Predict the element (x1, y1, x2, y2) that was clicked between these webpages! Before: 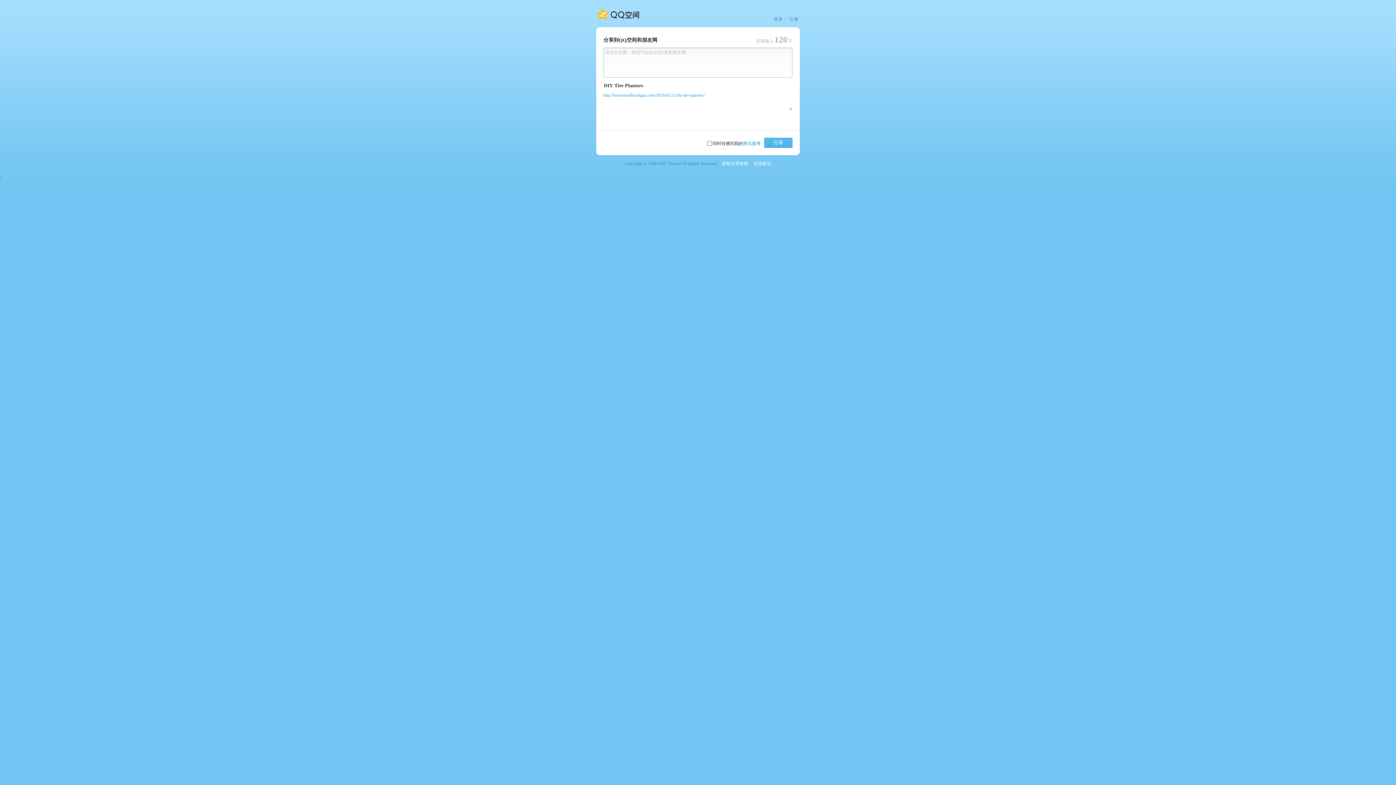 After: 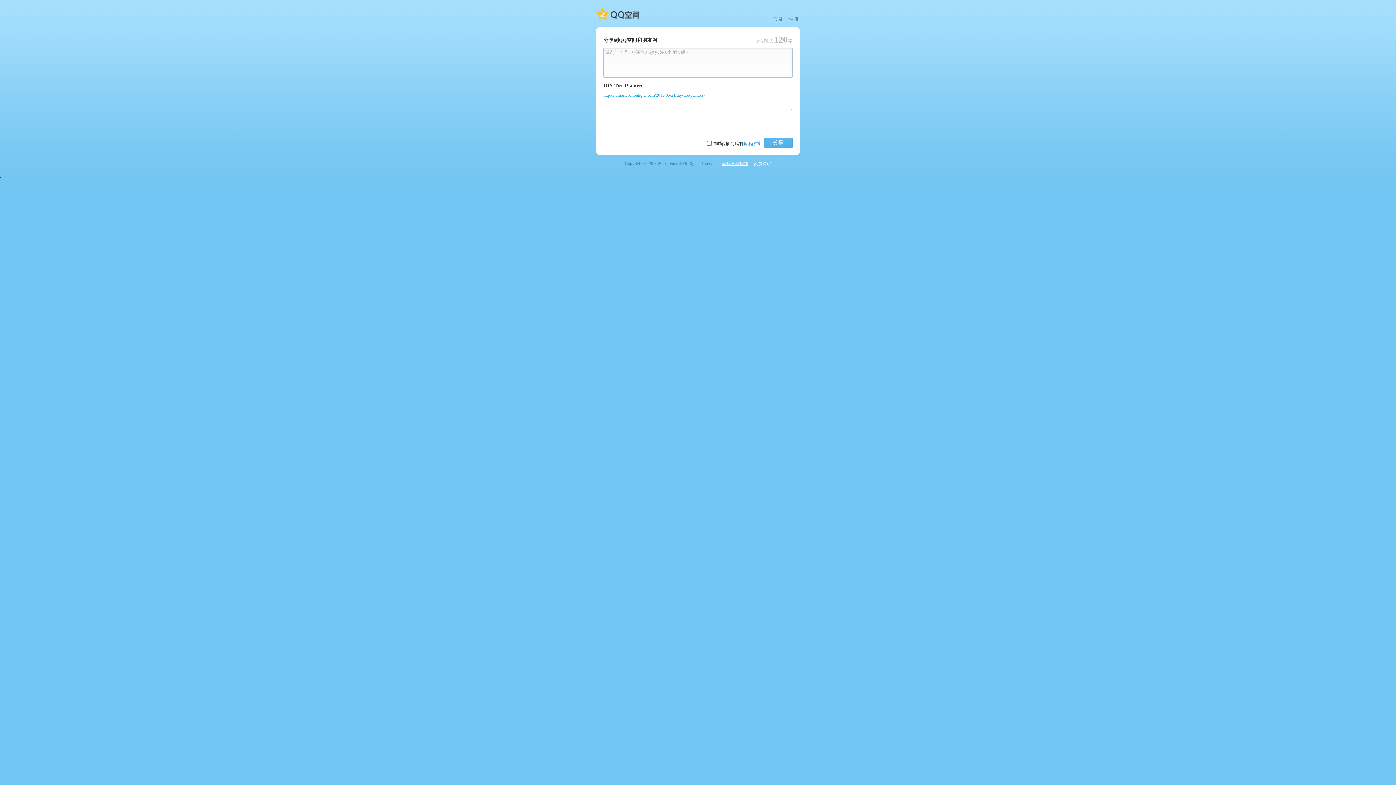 Action: label: 获取分享按钮 bbox: (722, 160, 748, 166)